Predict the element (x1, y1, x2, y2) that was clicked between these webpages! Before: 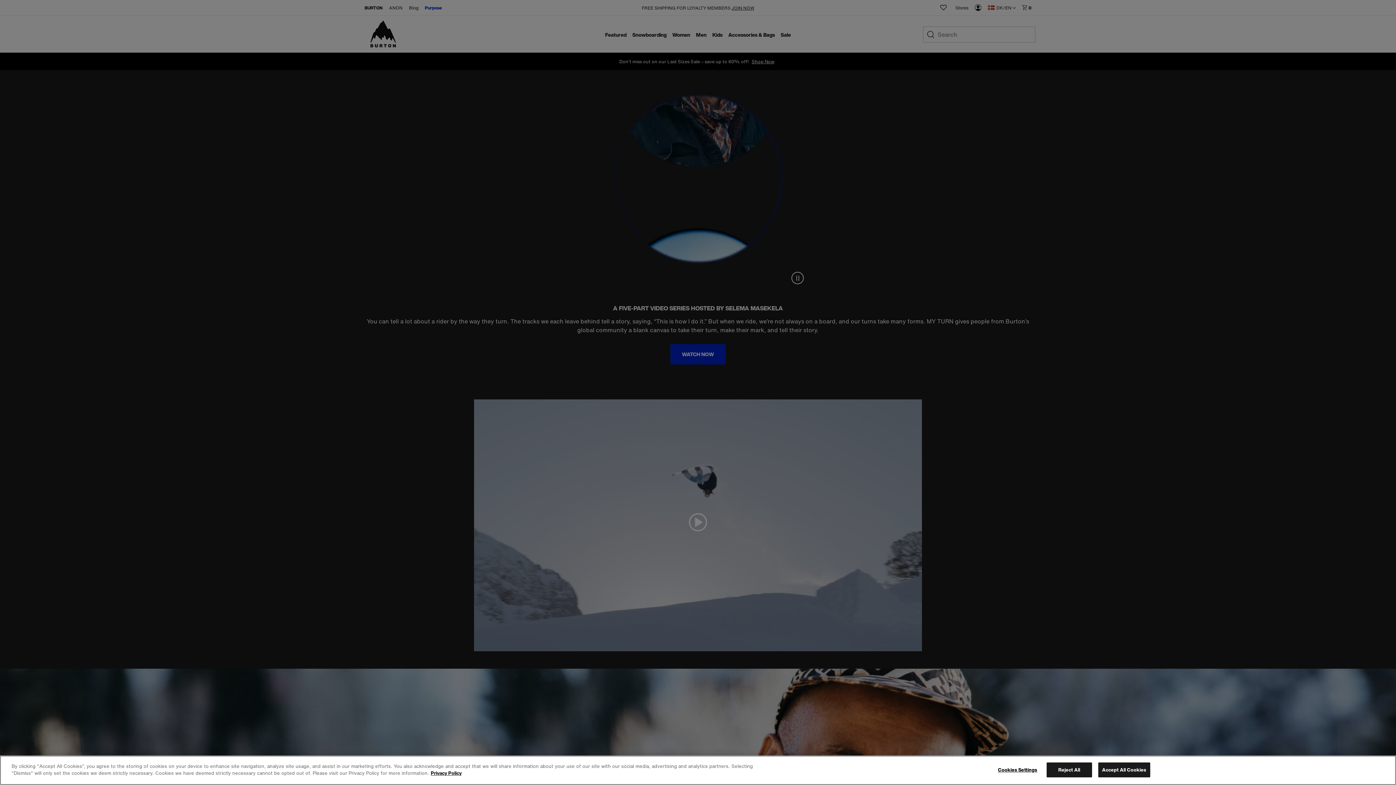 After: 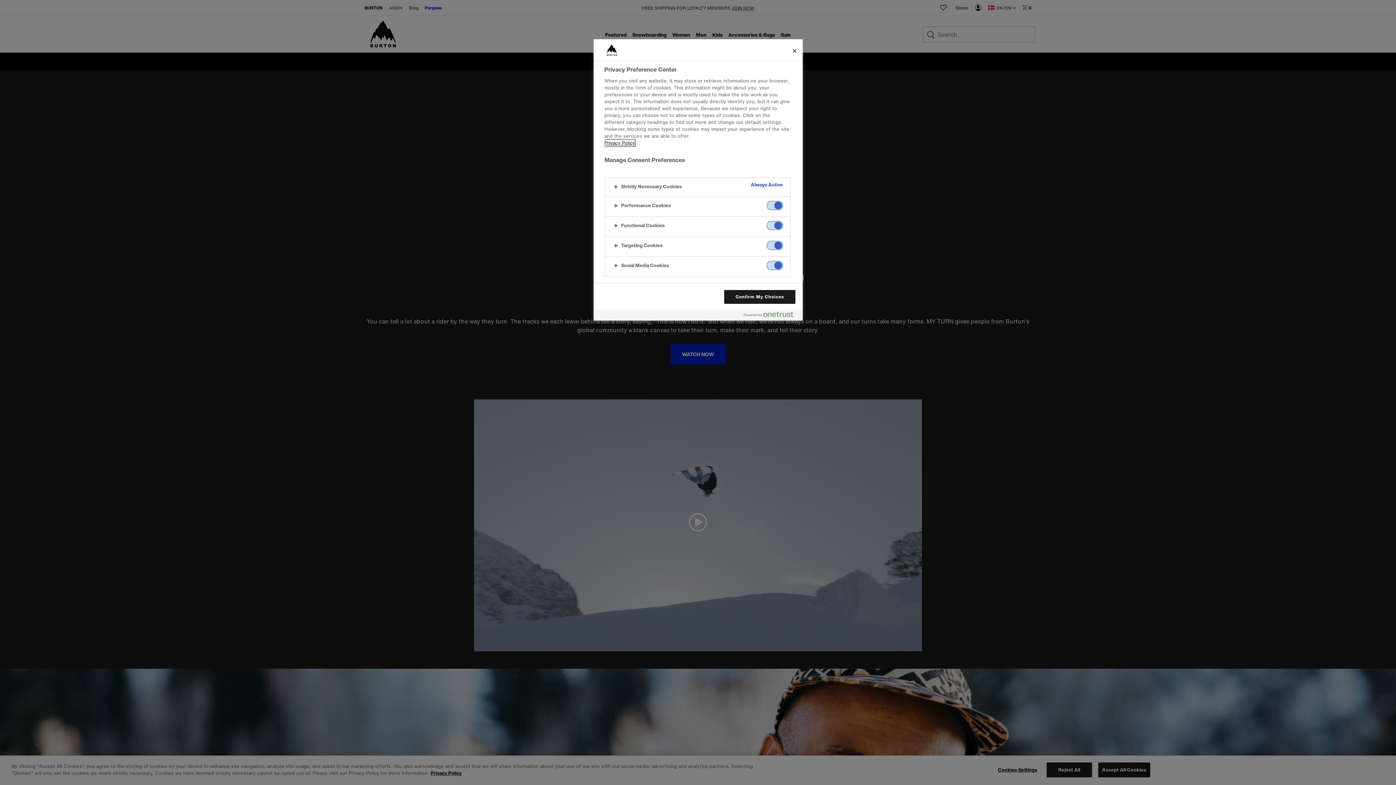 Action: label: Cookies Settings bbox: (995, 763, 1040, 777)